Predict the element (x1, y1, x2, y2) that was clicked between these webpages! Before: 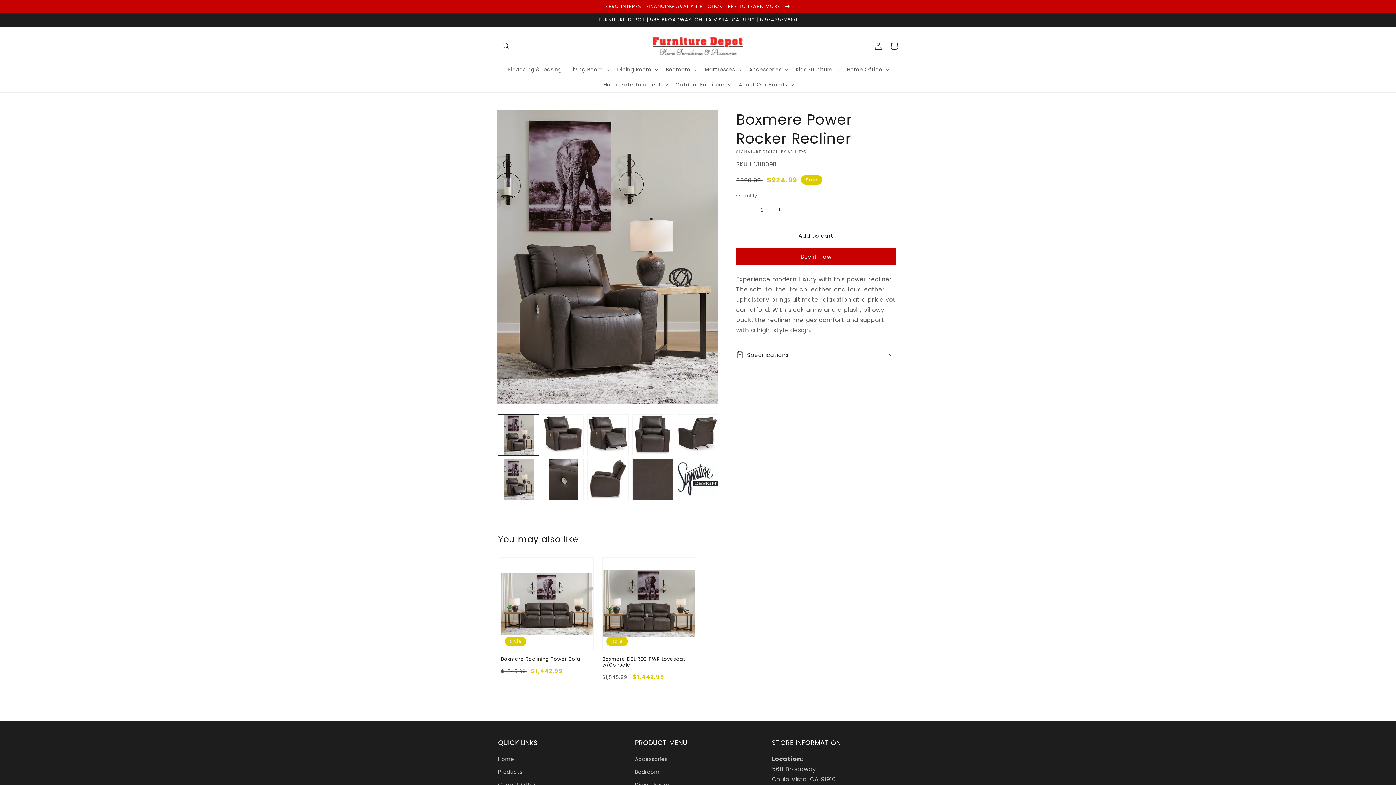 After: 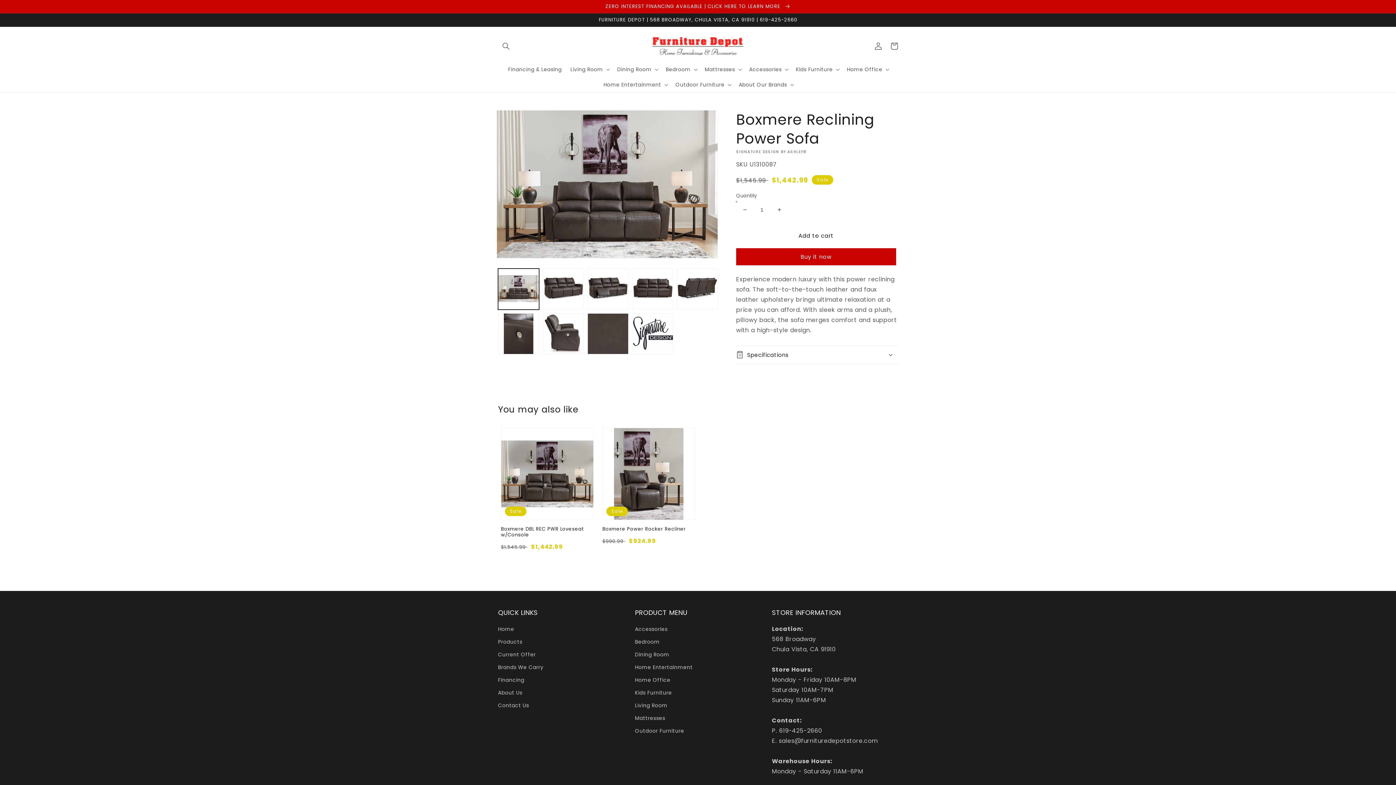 Action: label: Boxmere Reclining Power Sofa bbox: (501, 656, 593, 662)